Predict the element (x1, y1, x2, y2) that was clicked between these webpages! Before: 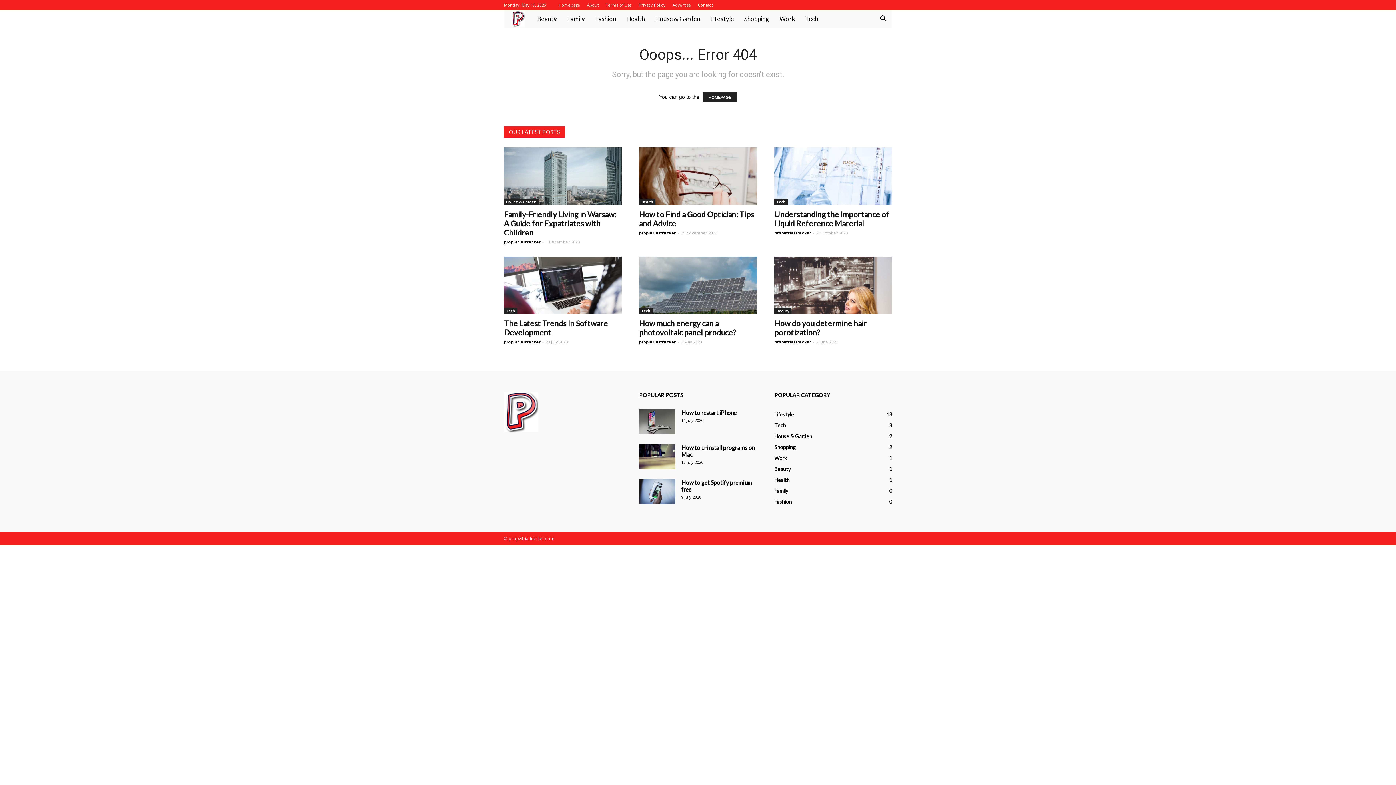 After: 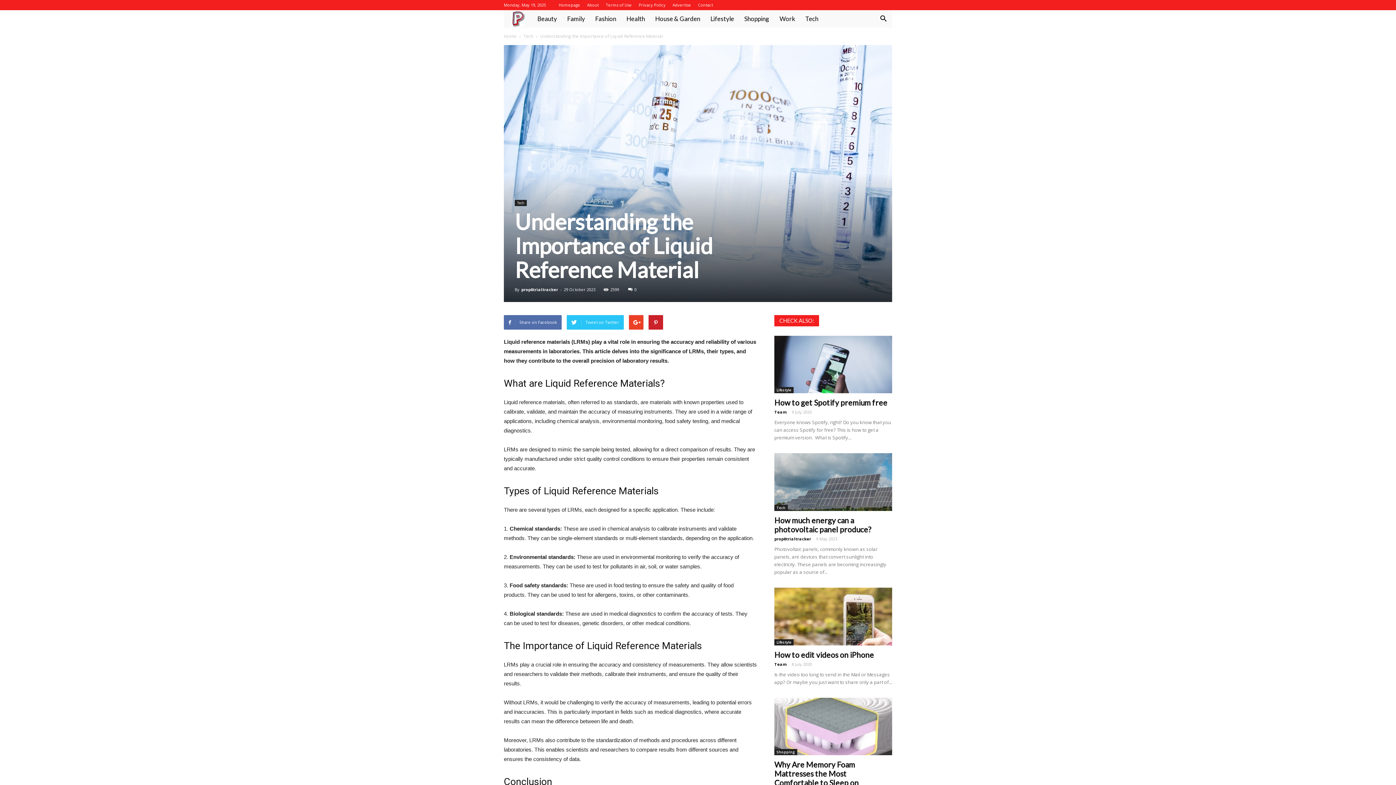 Action: bbox: (774, 147, 892, 204)